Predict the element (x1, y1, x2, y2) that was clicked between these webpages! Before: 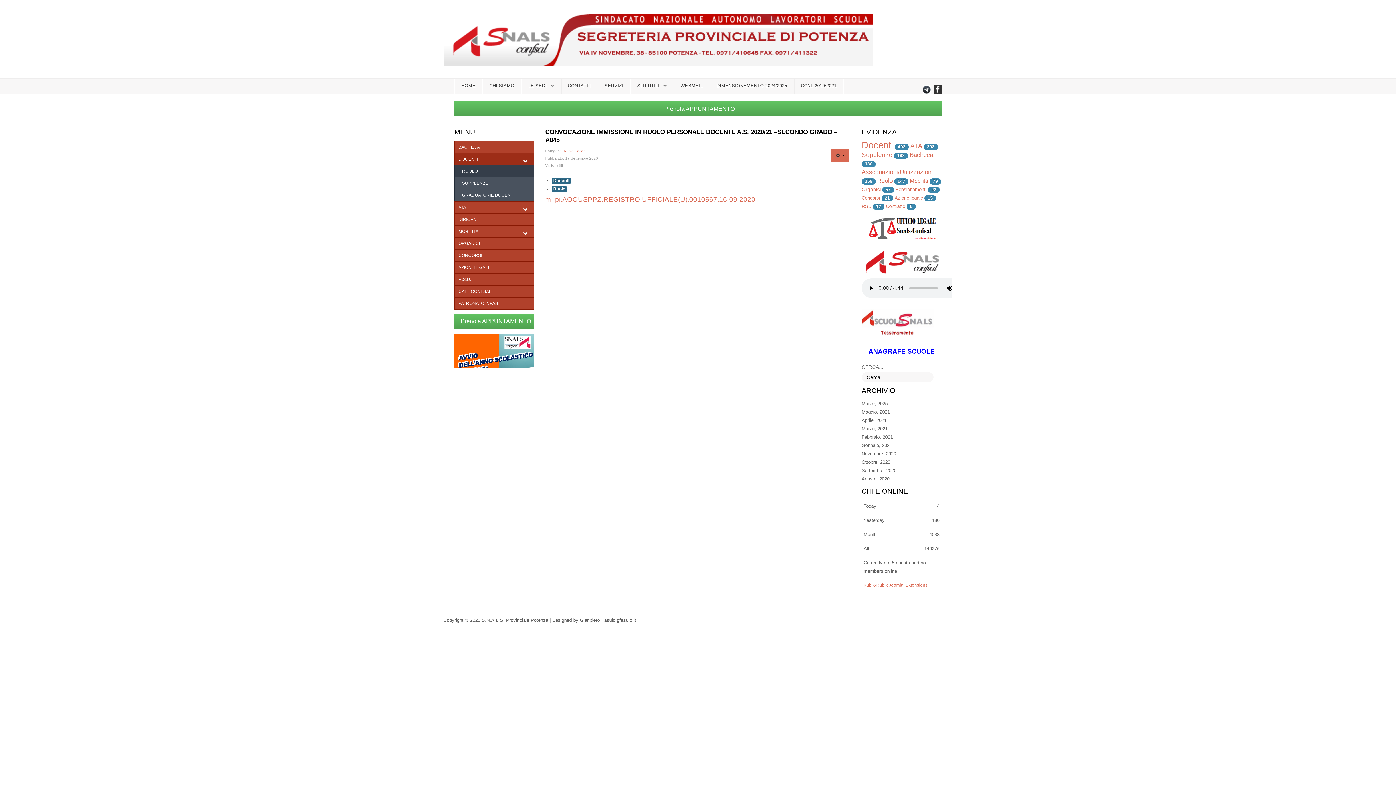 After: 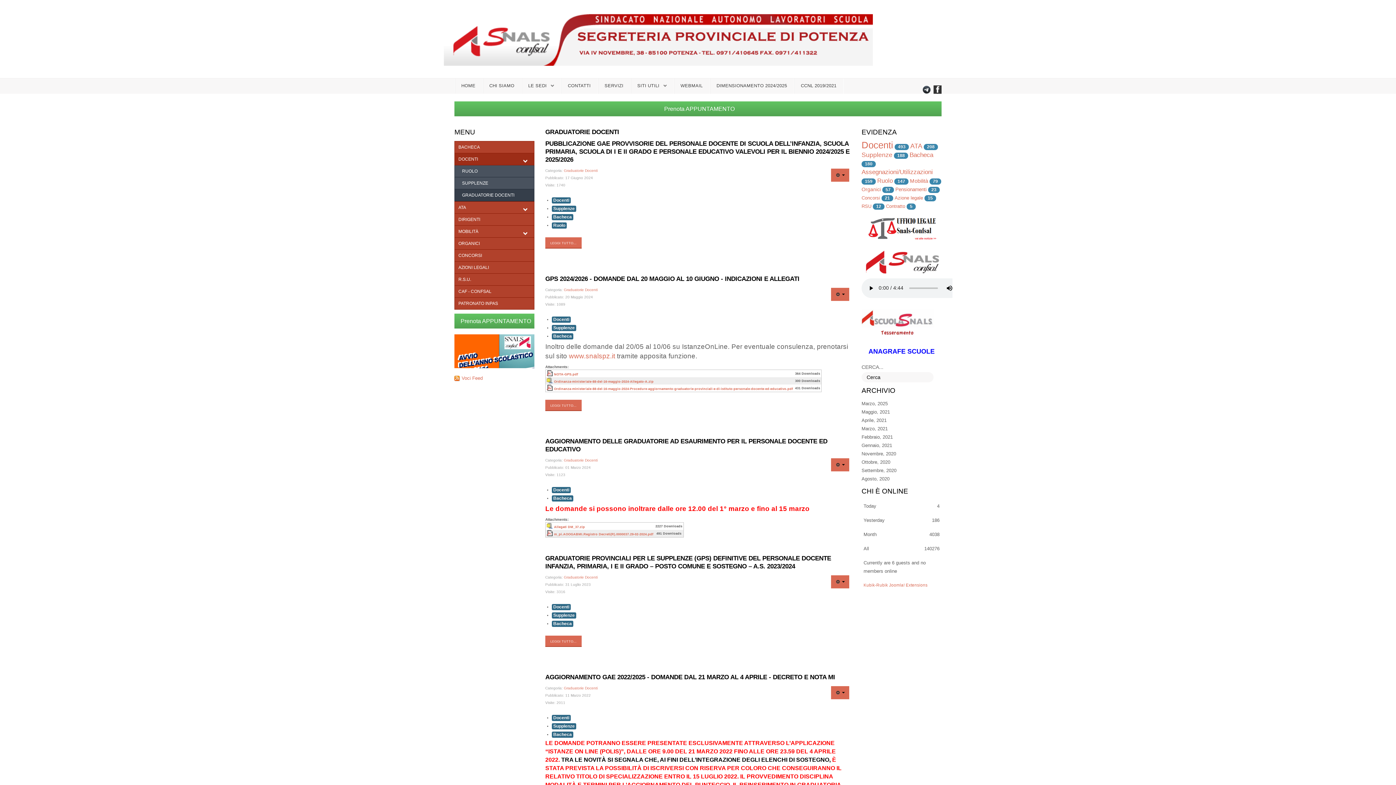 Action: bbox: (454, 189, 534, 201) label: GRADUATORIE DOCENTI